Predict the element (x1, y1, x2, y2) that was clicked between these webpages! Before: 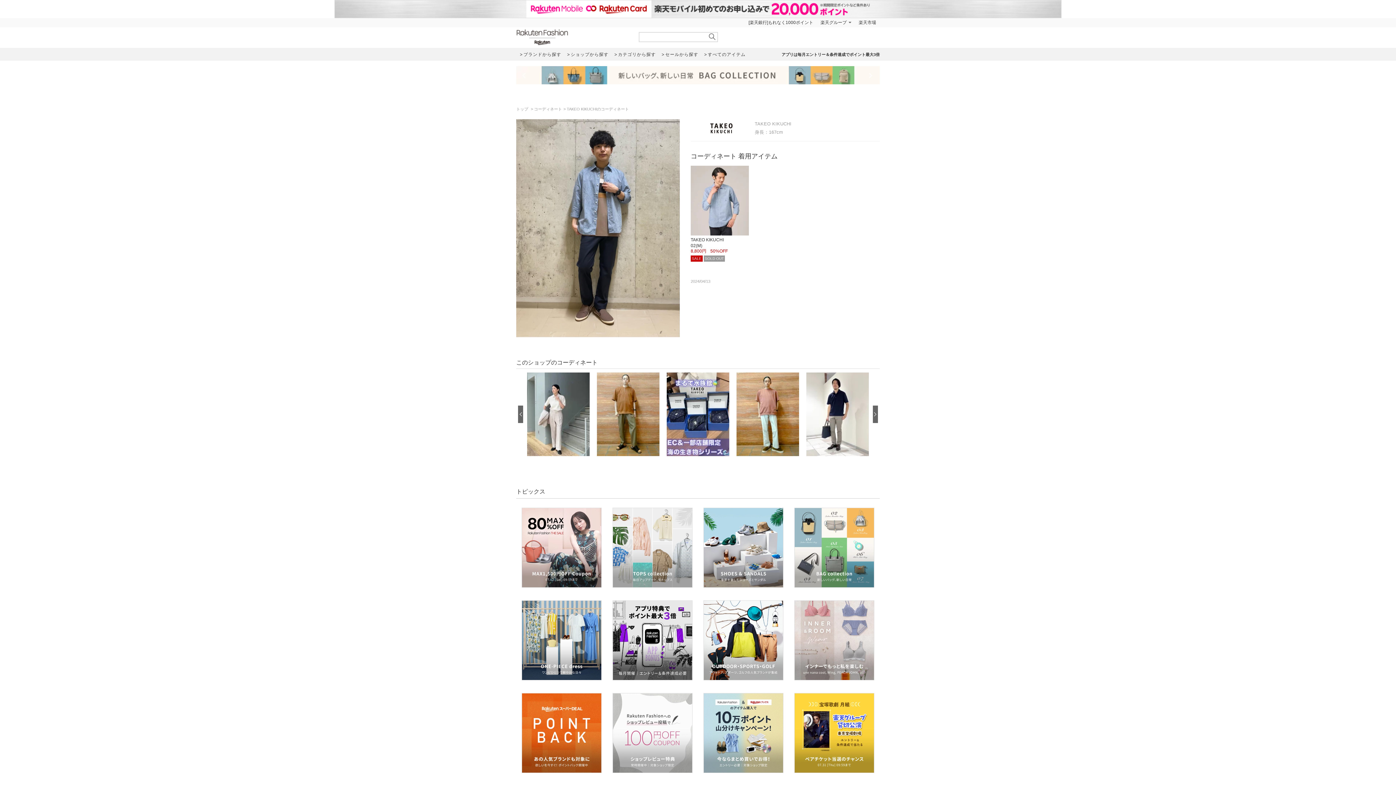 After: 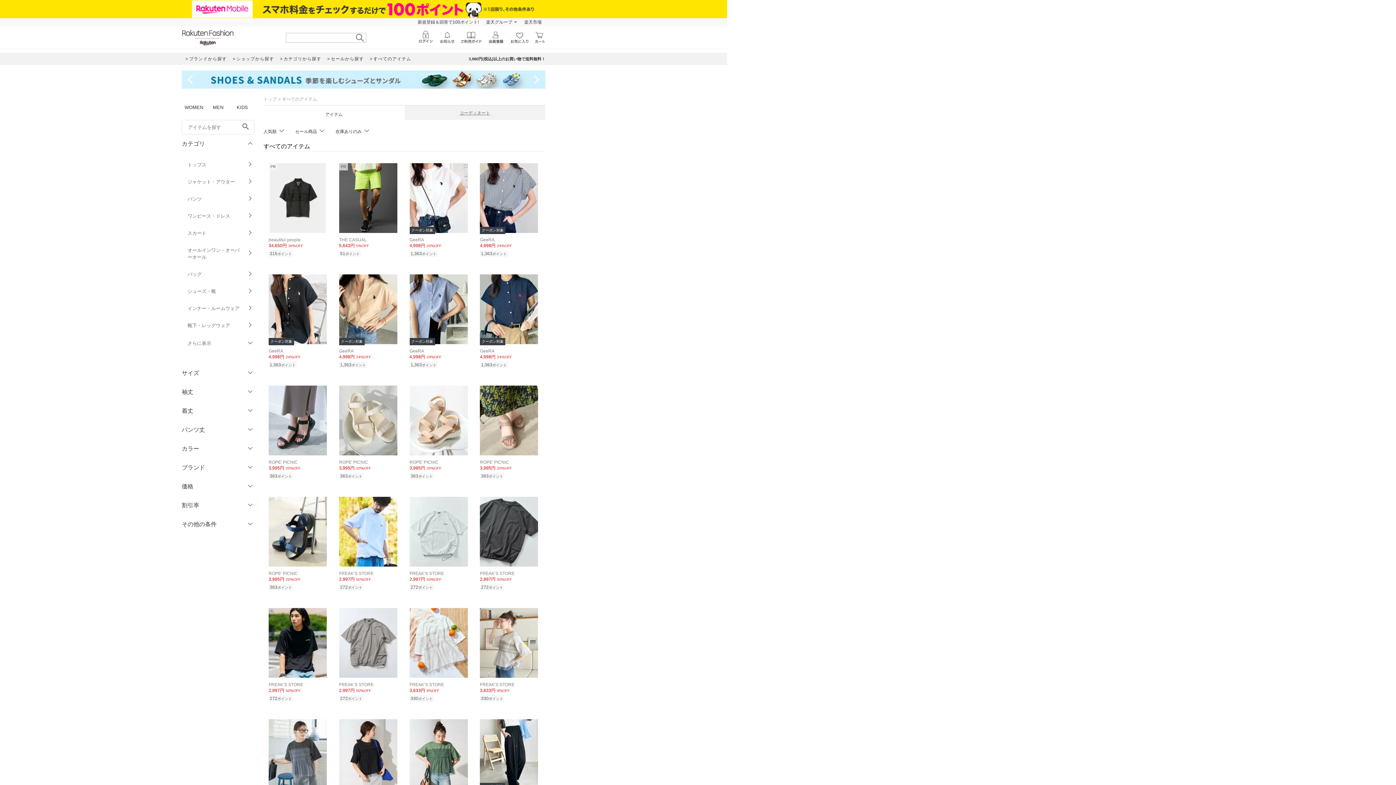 Action: bbox: (658, 48, 701, 60) label: セールから探す